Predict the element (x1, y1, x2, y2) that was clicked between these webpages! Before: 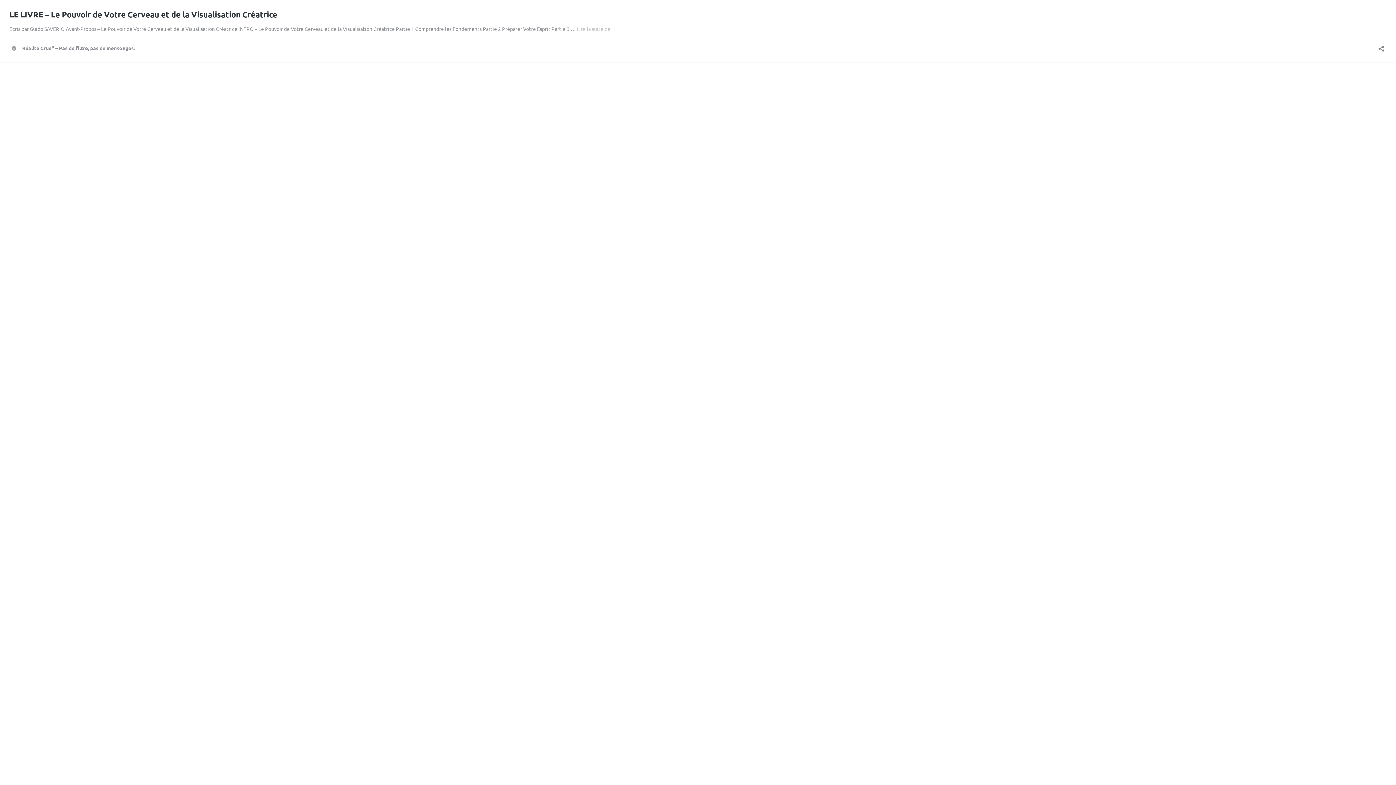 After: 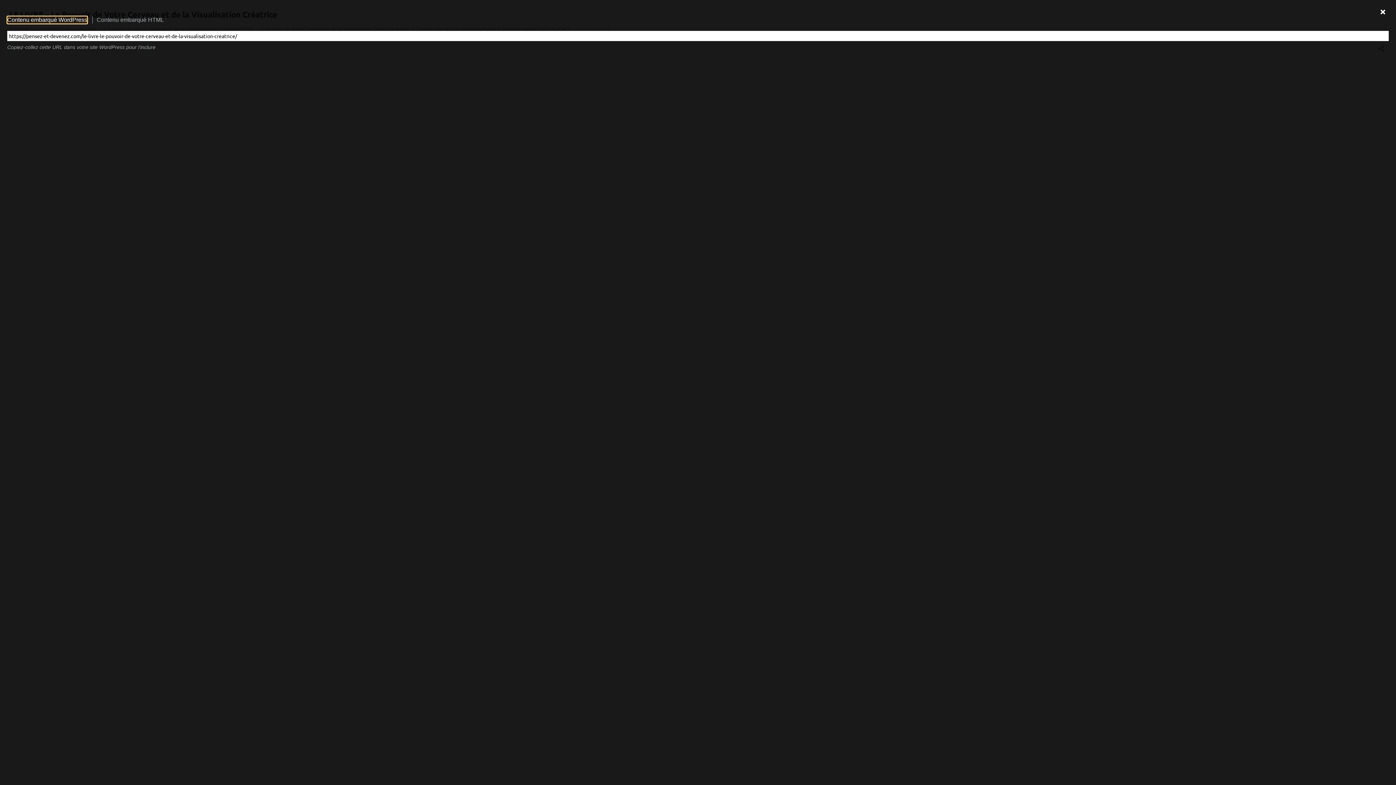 Action: bbox: (1376, 40, 1386, 52) label: Ouvrir la fenêtre de partage